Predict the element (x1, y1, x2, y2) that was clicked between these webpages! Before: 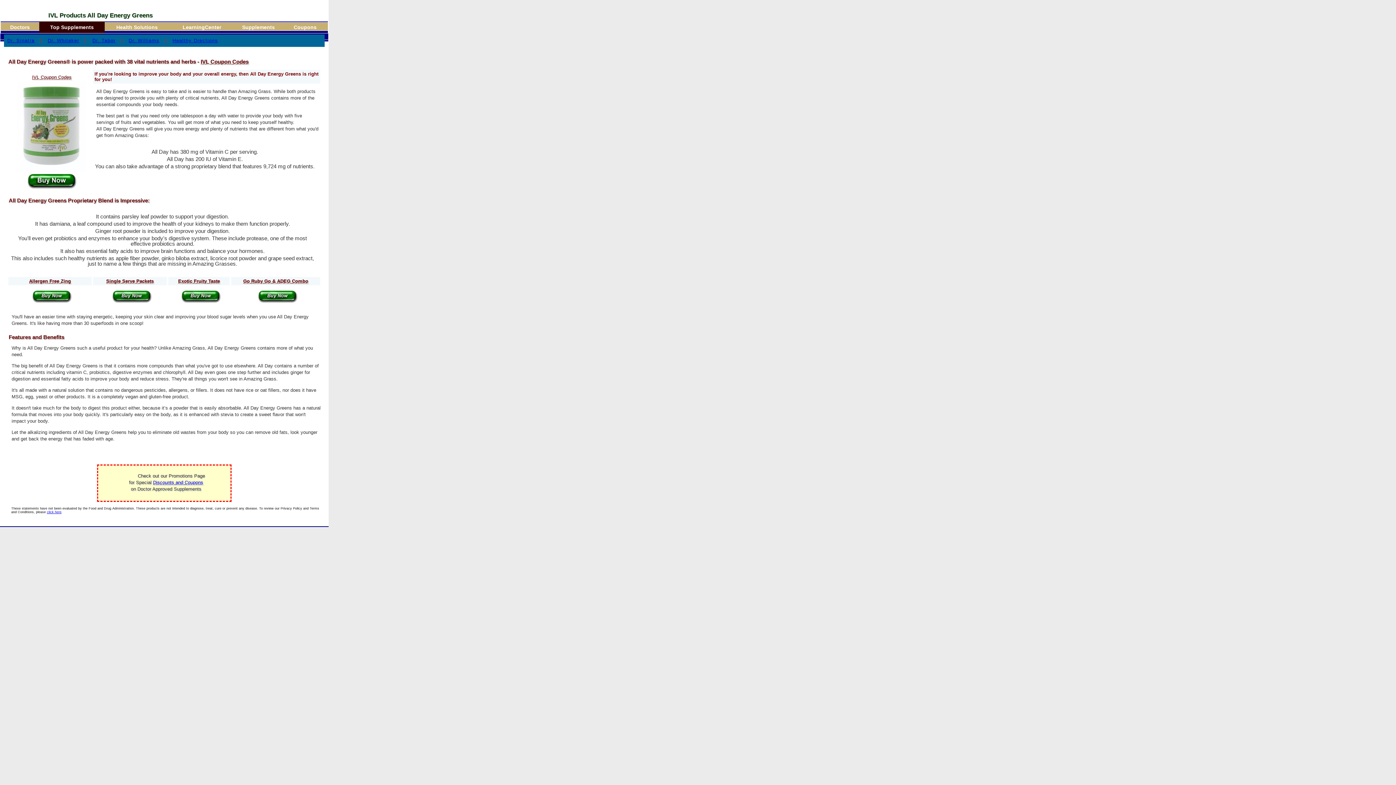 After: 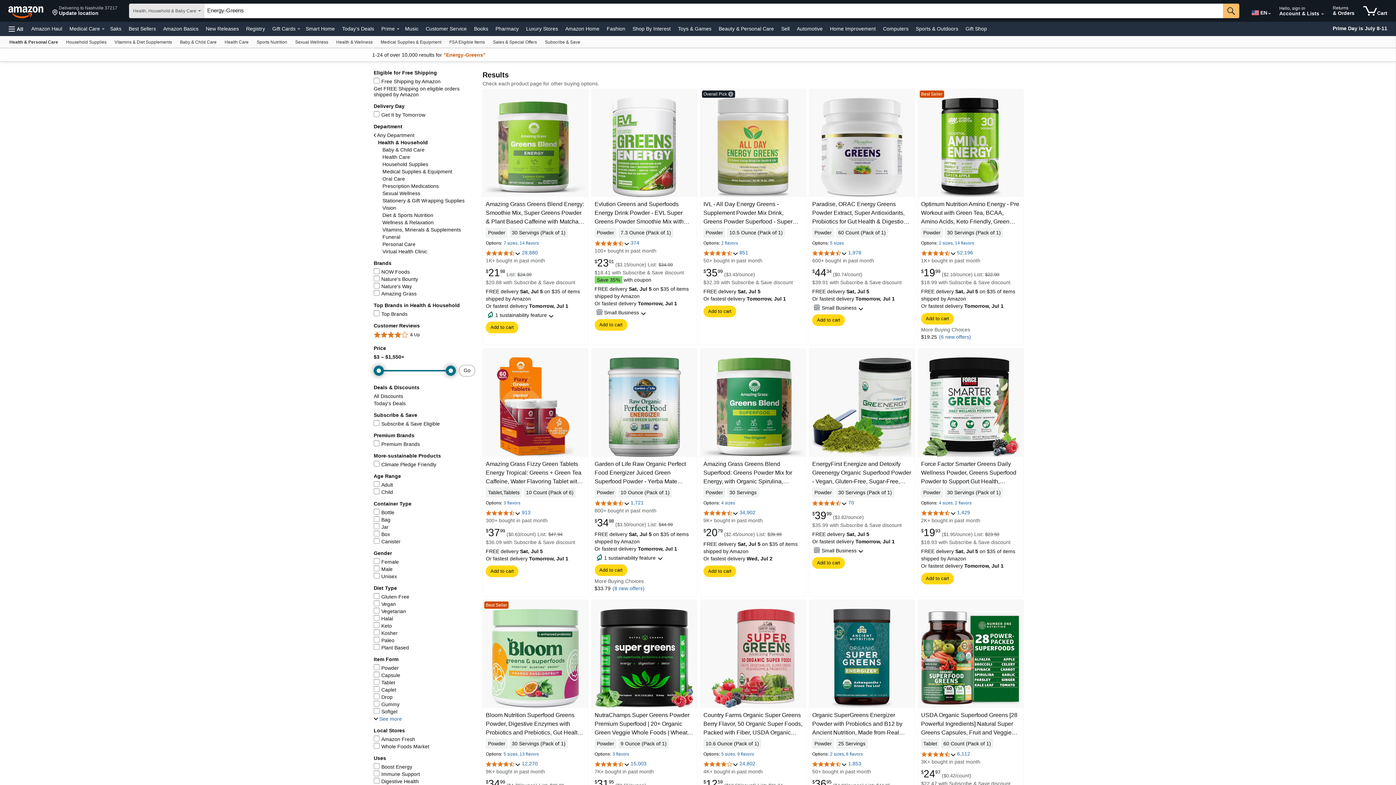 Action: label: Single Serve Packets bbox: (106, 276, 153, 284)